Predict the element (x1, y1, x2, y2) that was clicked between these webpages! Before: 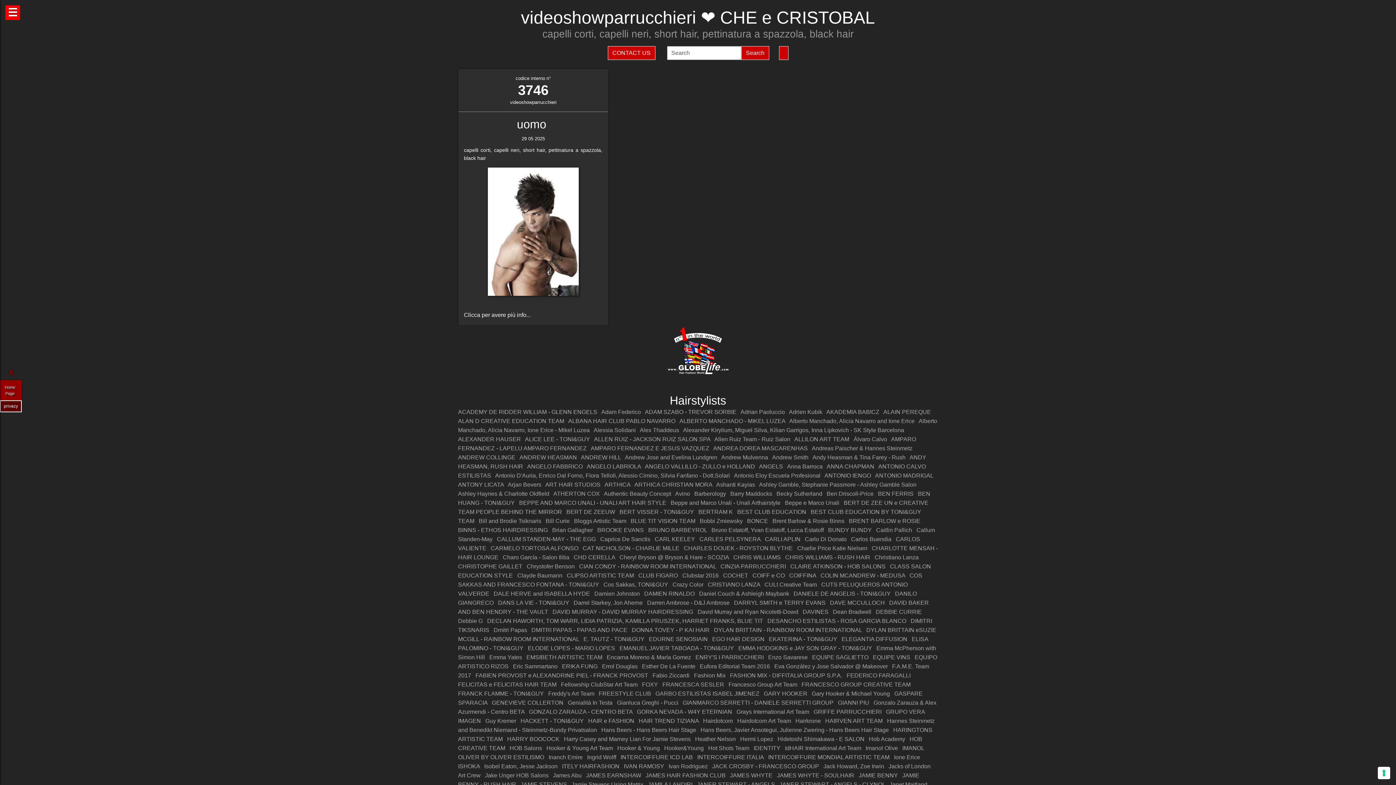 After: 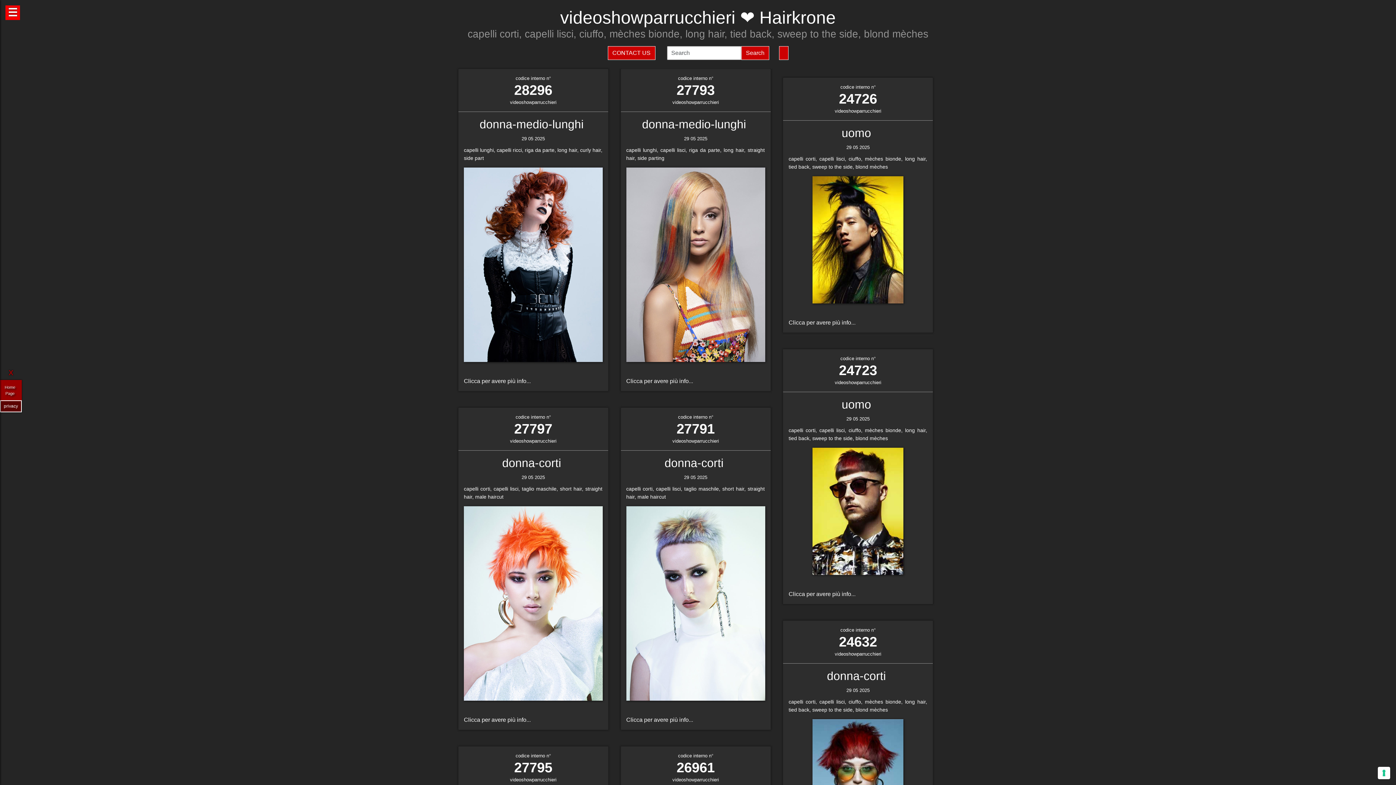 Action: label: Hairkrone bbox: (795, 718, 821, 724)